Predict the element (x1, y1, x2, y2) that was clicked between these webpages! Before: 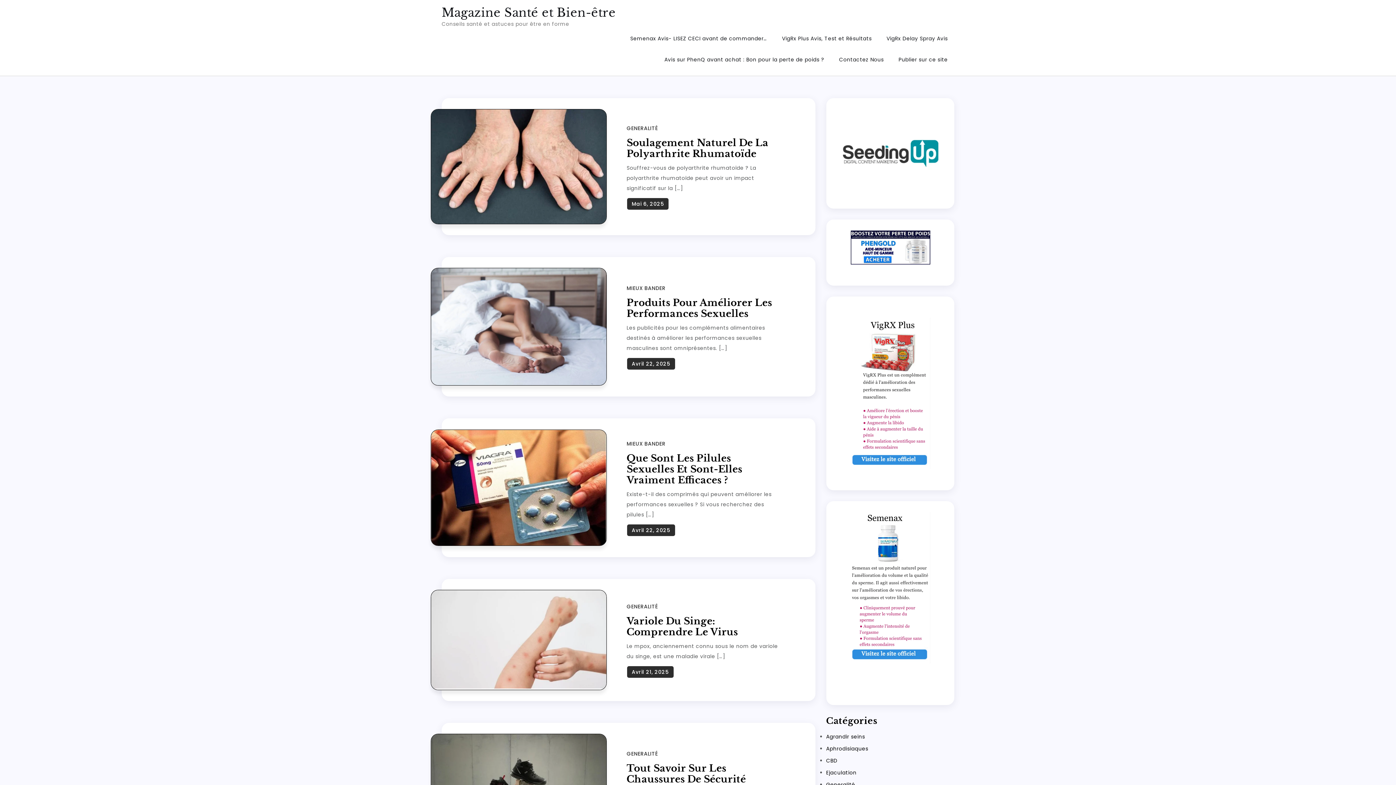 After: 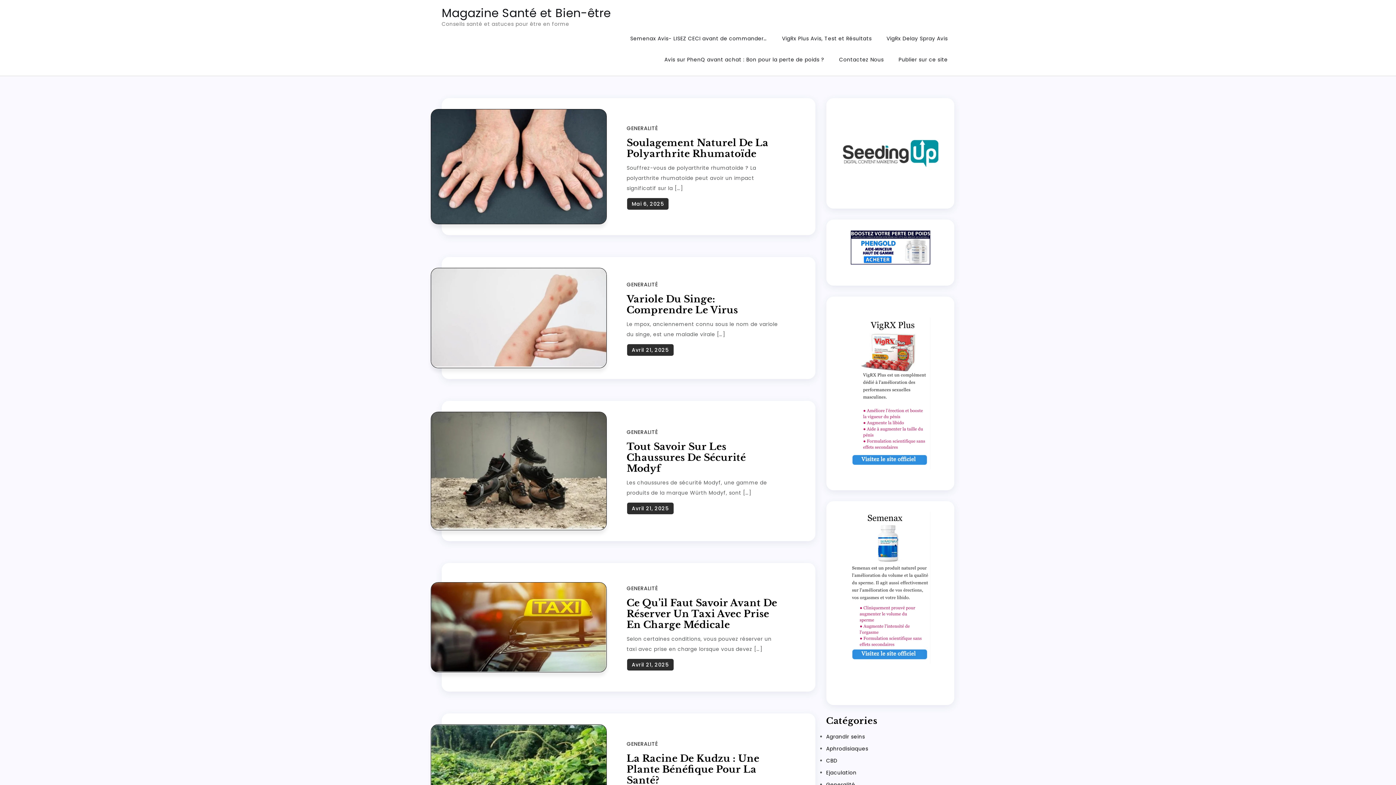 Action: bbox: (826, 781, 855, 788) label: Generalité